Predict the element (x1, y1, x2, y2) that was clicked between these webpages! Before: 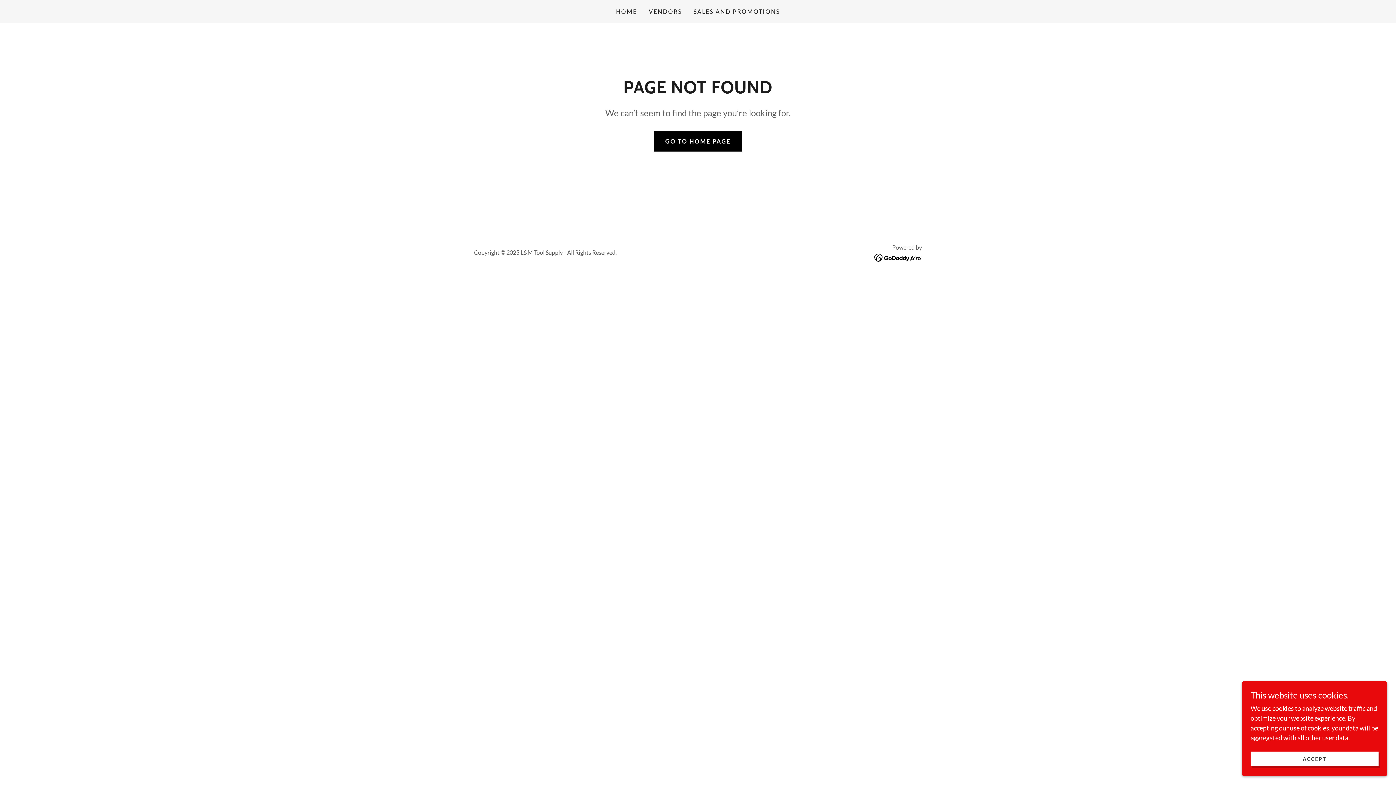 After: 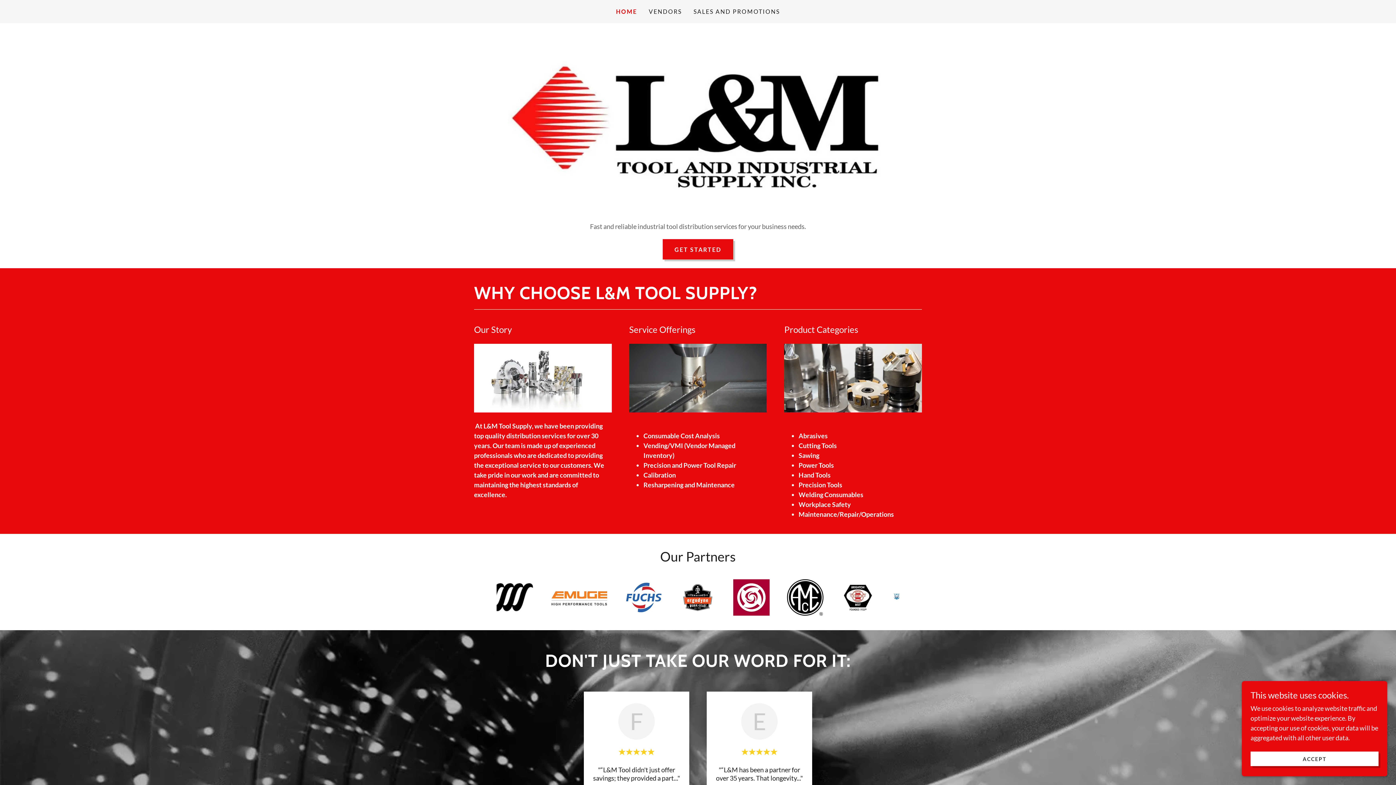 Action: label: HOME bbox: (614, 5, 639, 18)